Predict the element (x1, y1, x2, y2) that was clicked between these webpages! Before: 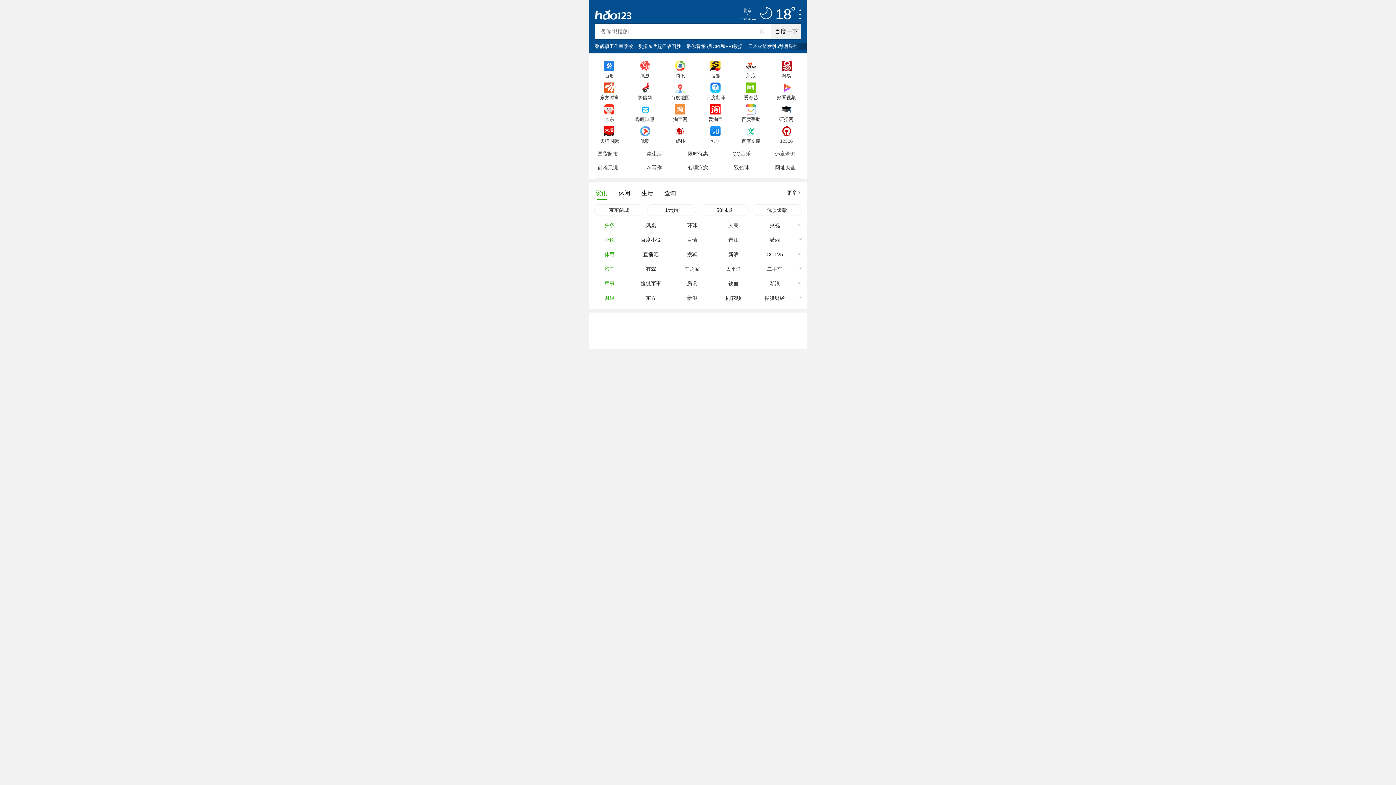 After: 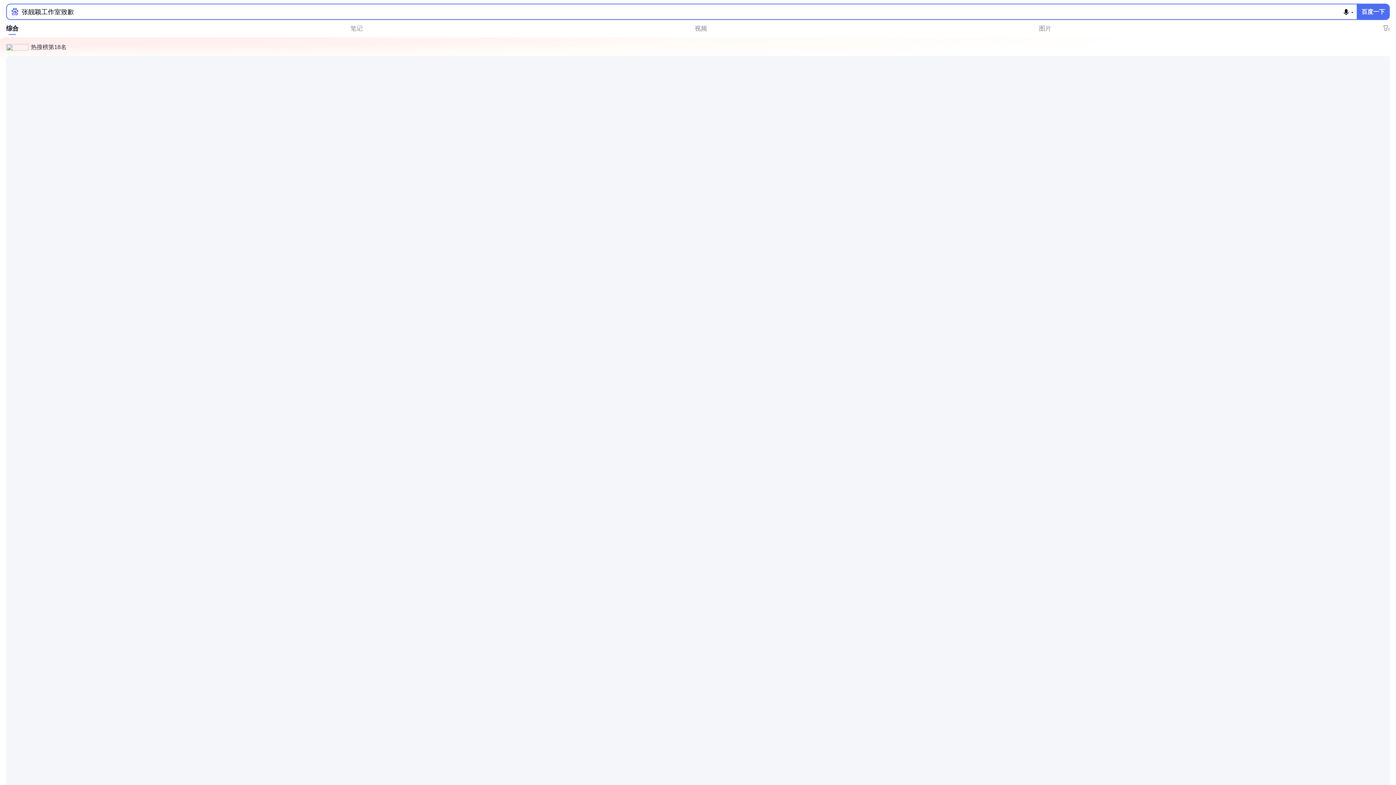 Action: label: 张靓颖工作室致歉 bbox: (595, 39, 638, 53)